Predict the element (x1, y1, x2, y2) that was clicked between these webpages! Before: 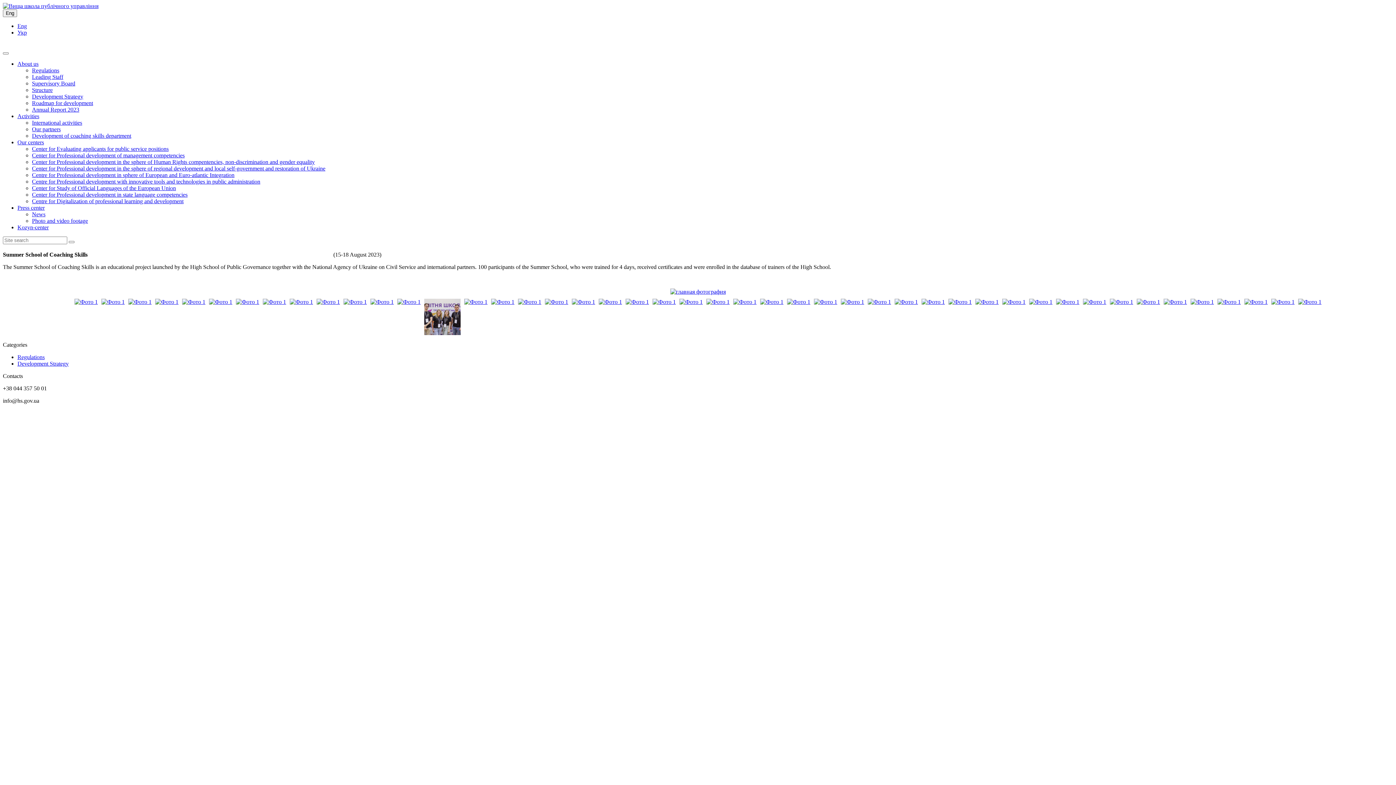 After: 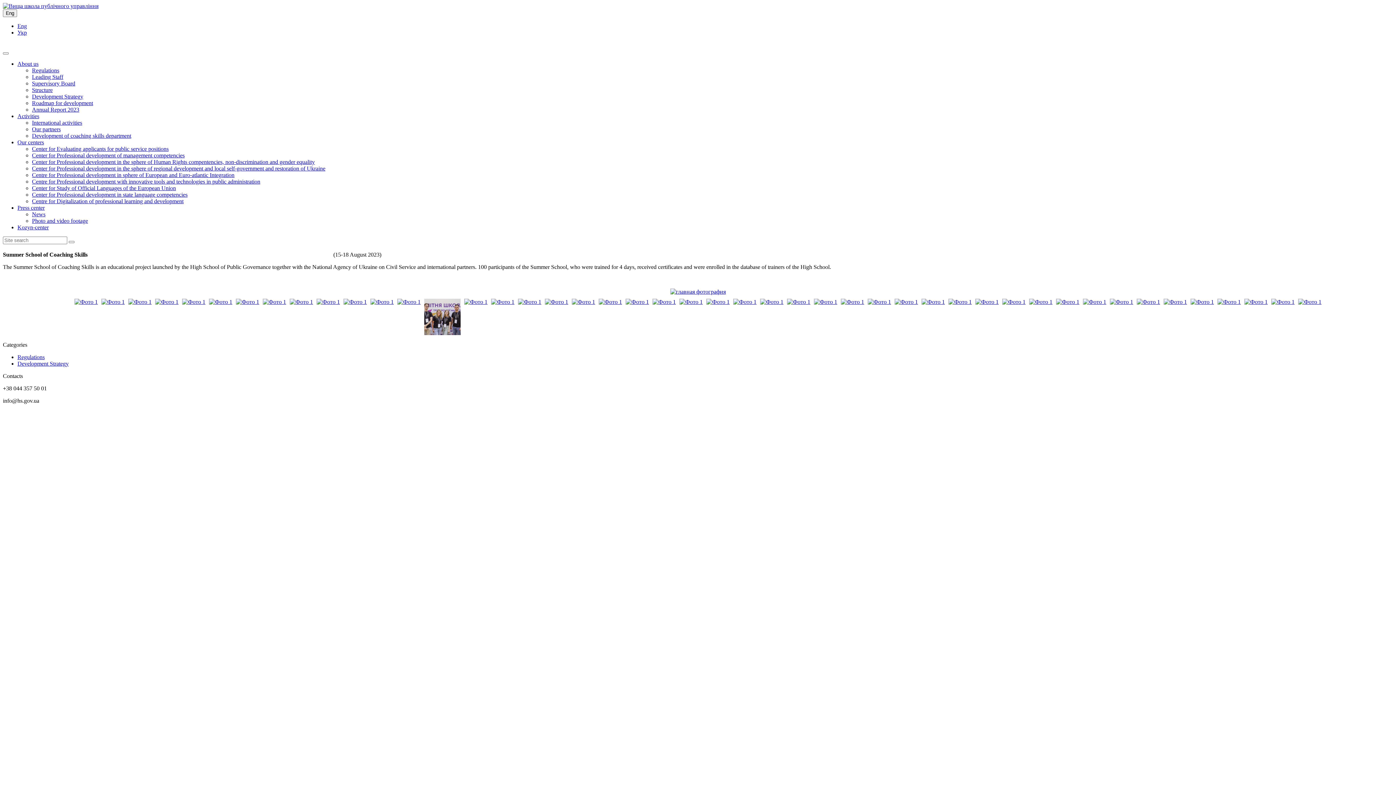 Action: bbox: (17, 22, 26, 29) label: Eng